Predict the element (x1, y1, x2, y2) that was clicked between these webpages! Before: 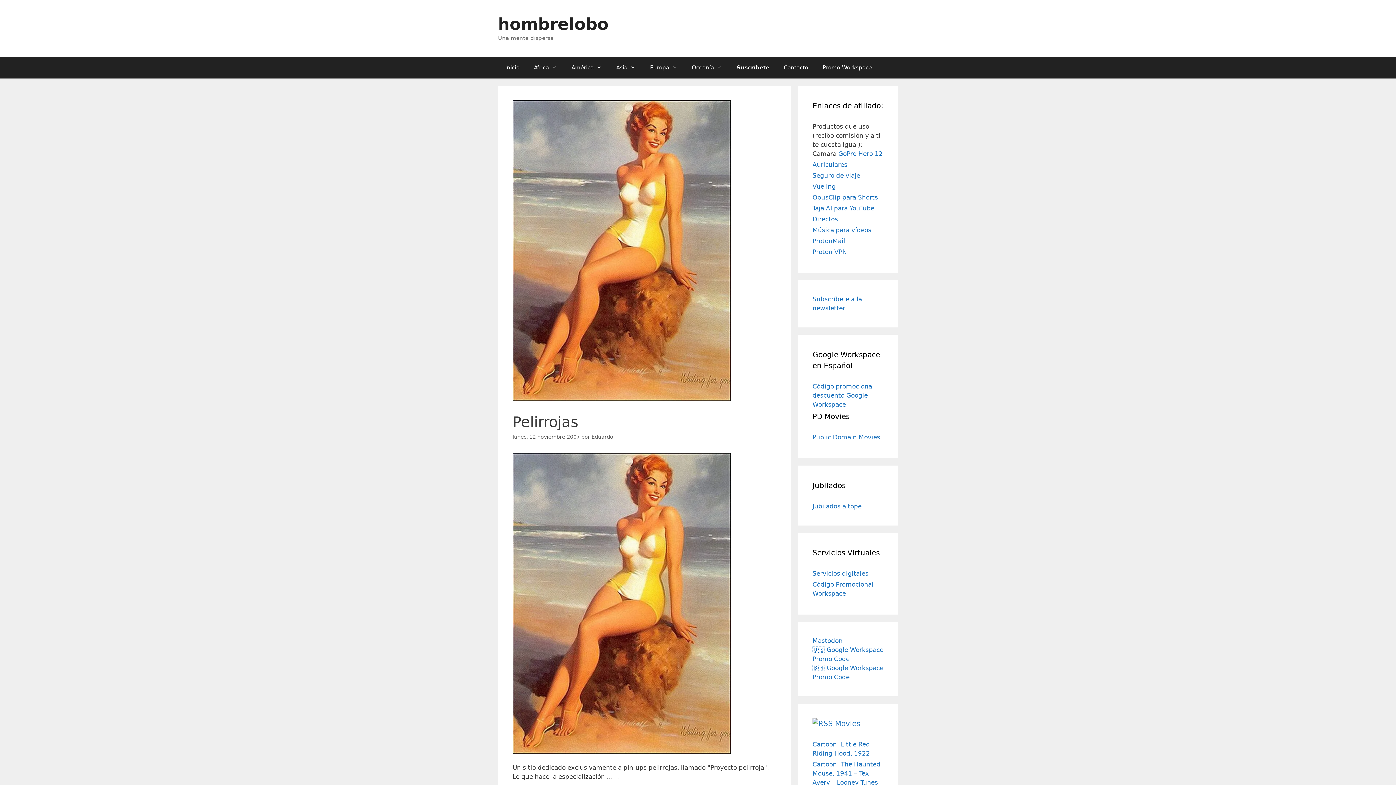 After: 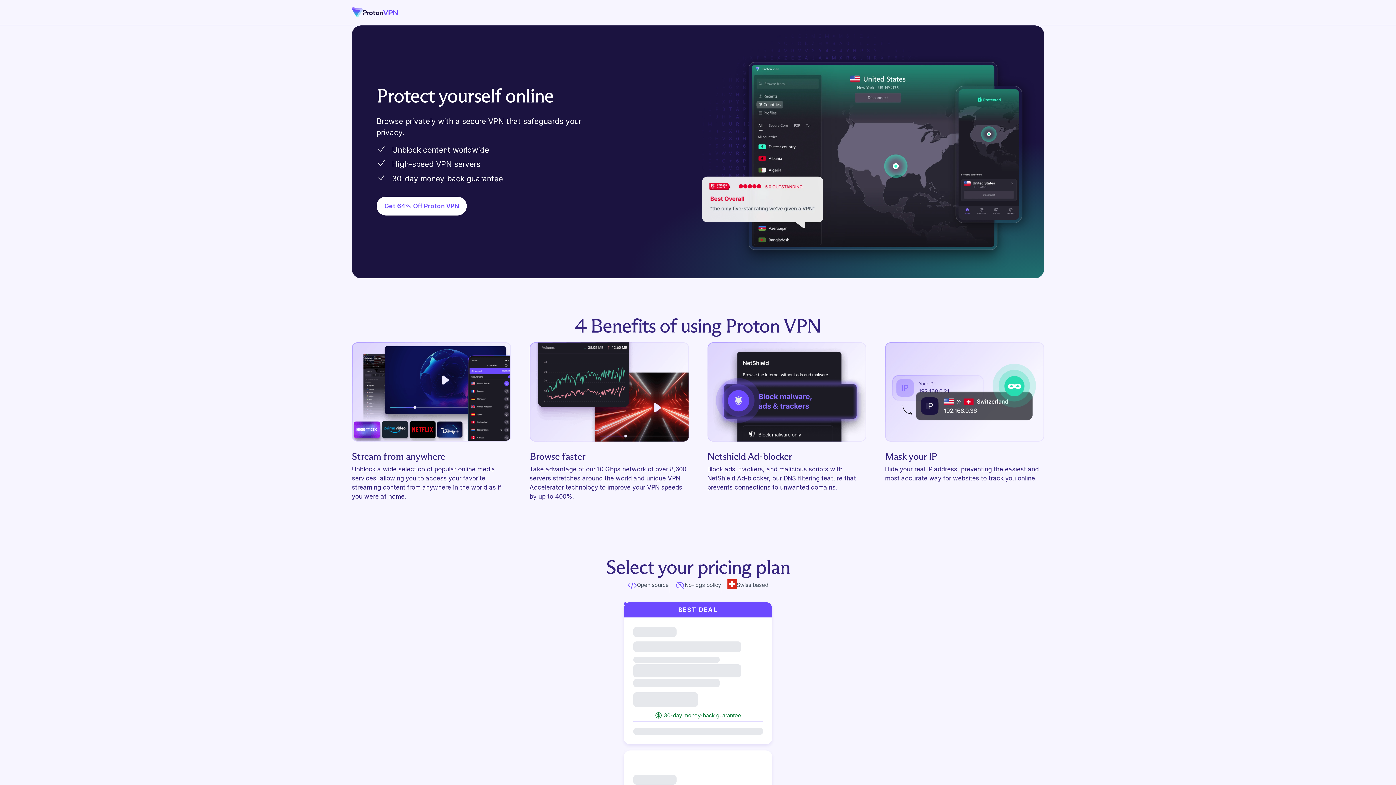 Action: label: Proton VPN bbox: (812, 248, 847, 255)